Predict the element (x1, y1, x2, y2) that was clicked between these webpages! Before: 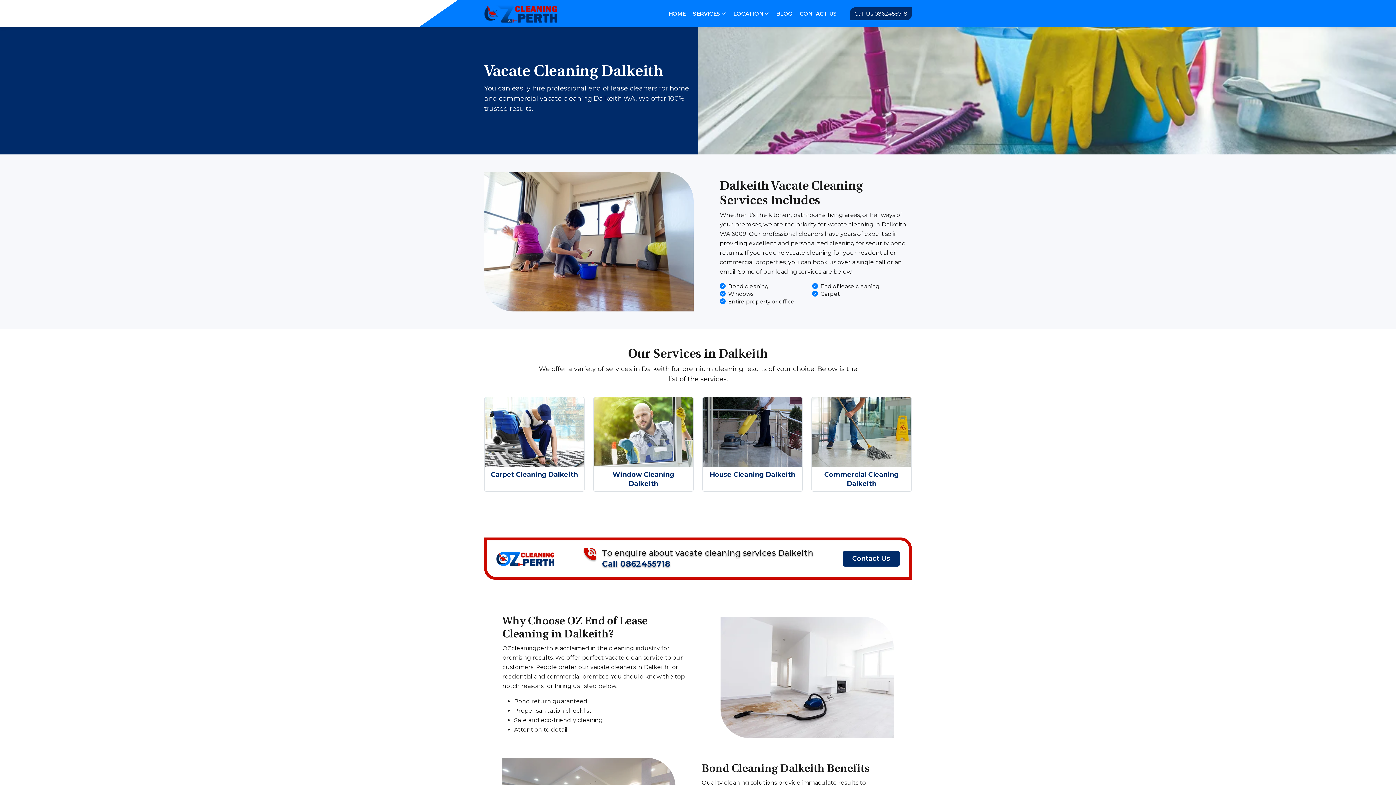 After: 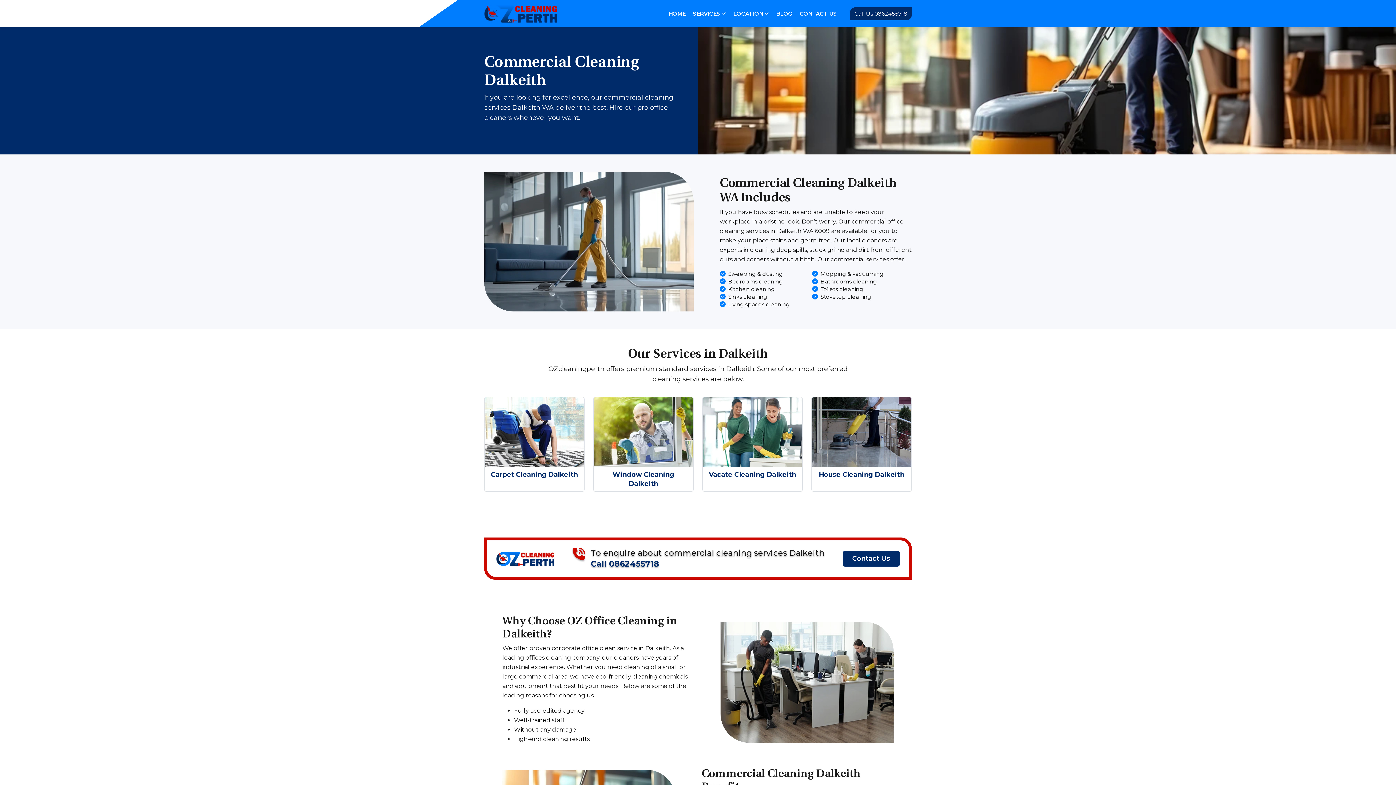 Action: bbox: (812, 397, 911, 467)